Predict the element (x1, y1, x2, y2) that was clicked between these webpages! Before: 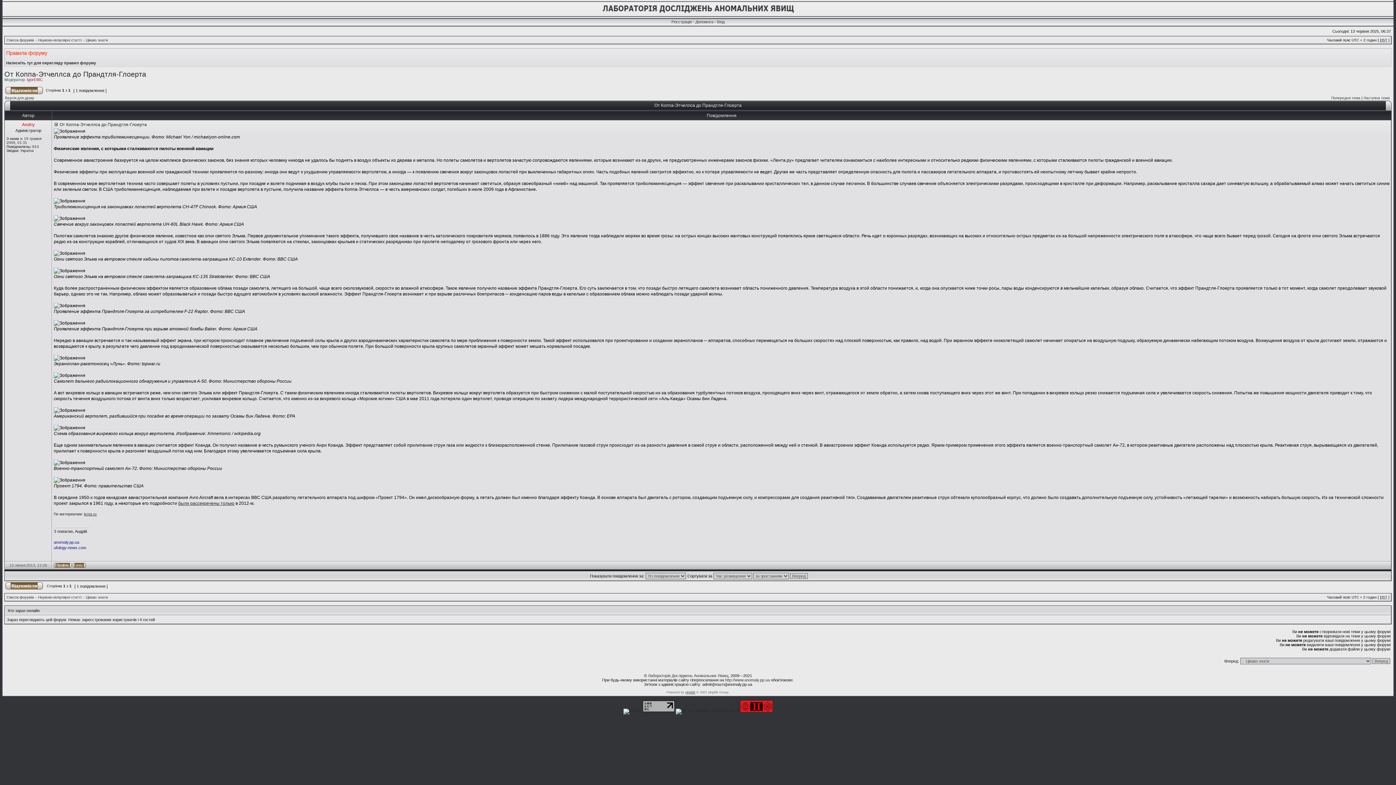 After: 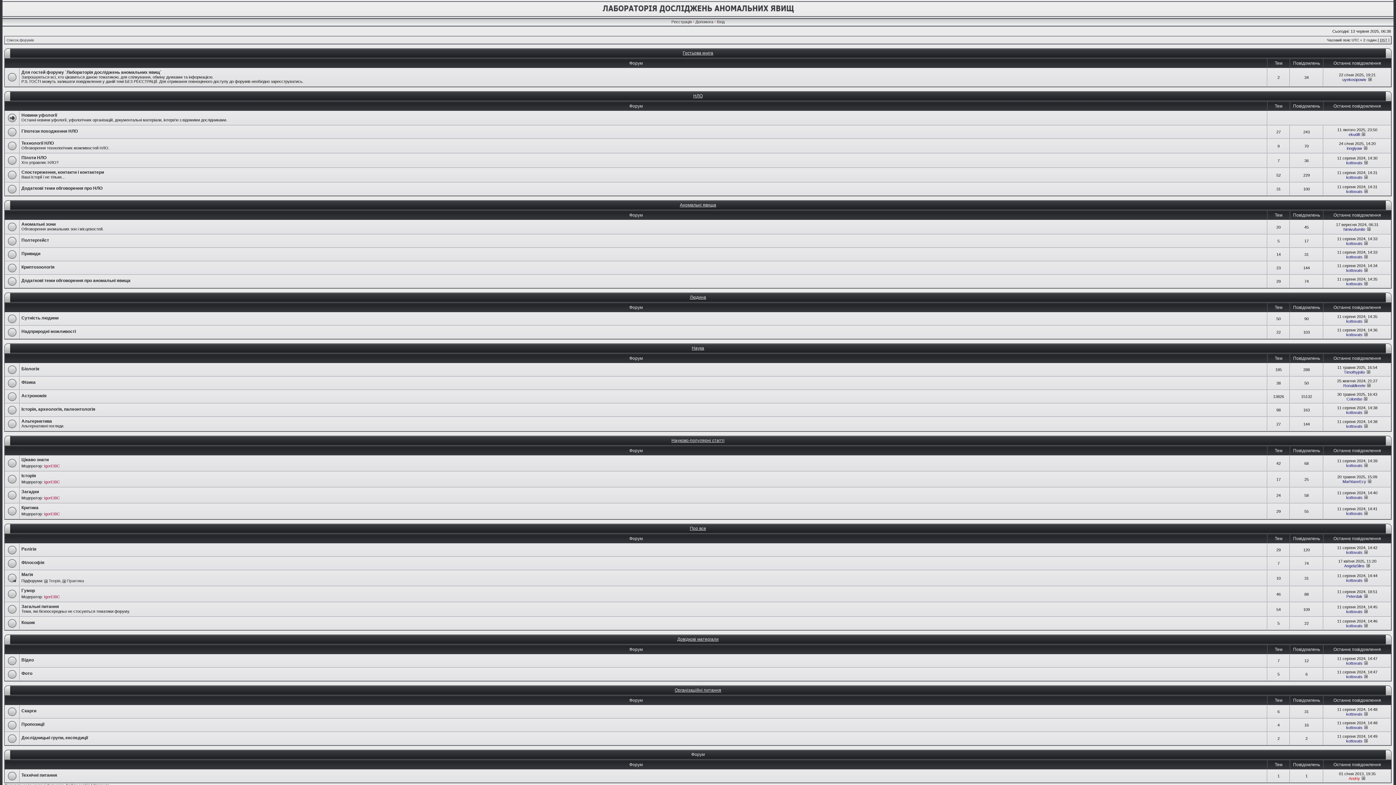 Action: label: Лабораторія Досліджень Аномальних Явищ bbox: (648, 673, 728, 678)